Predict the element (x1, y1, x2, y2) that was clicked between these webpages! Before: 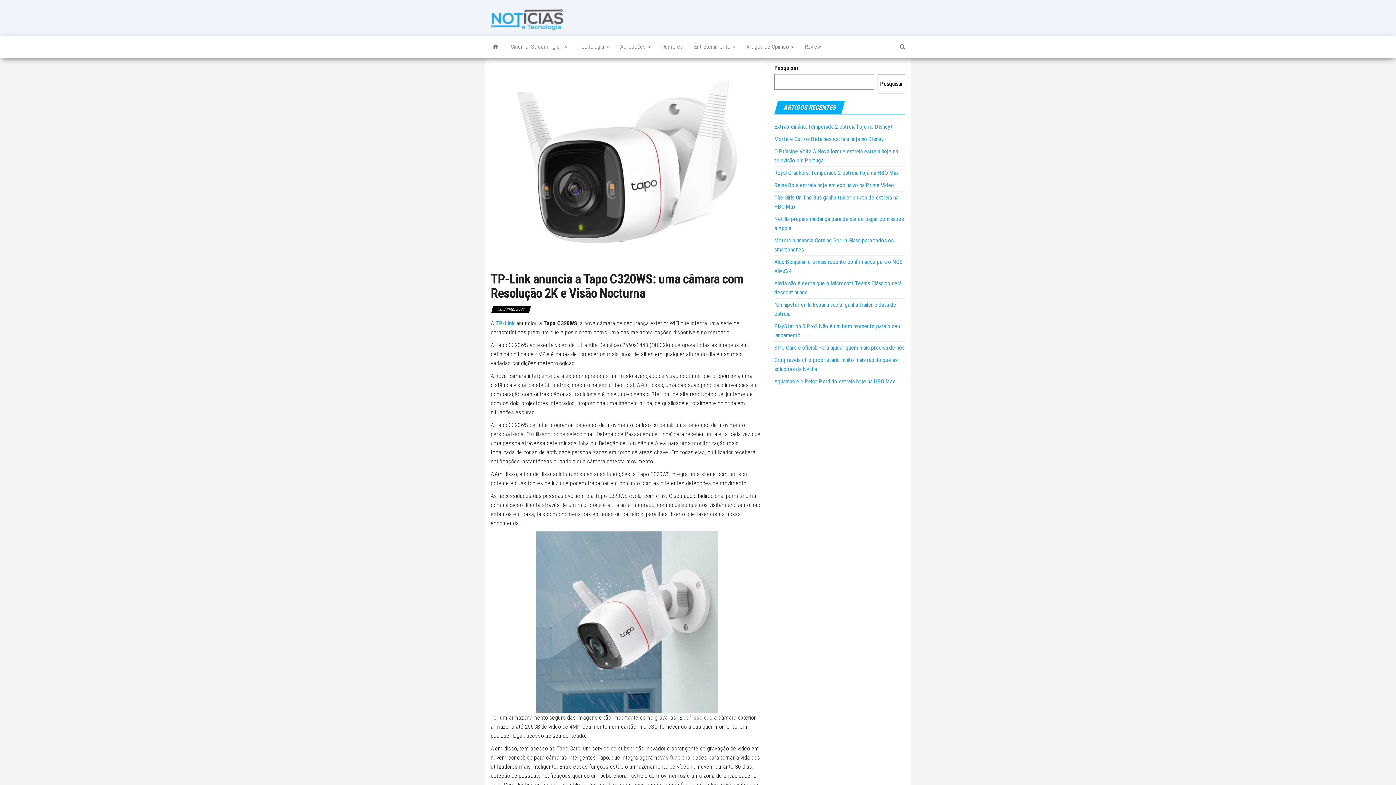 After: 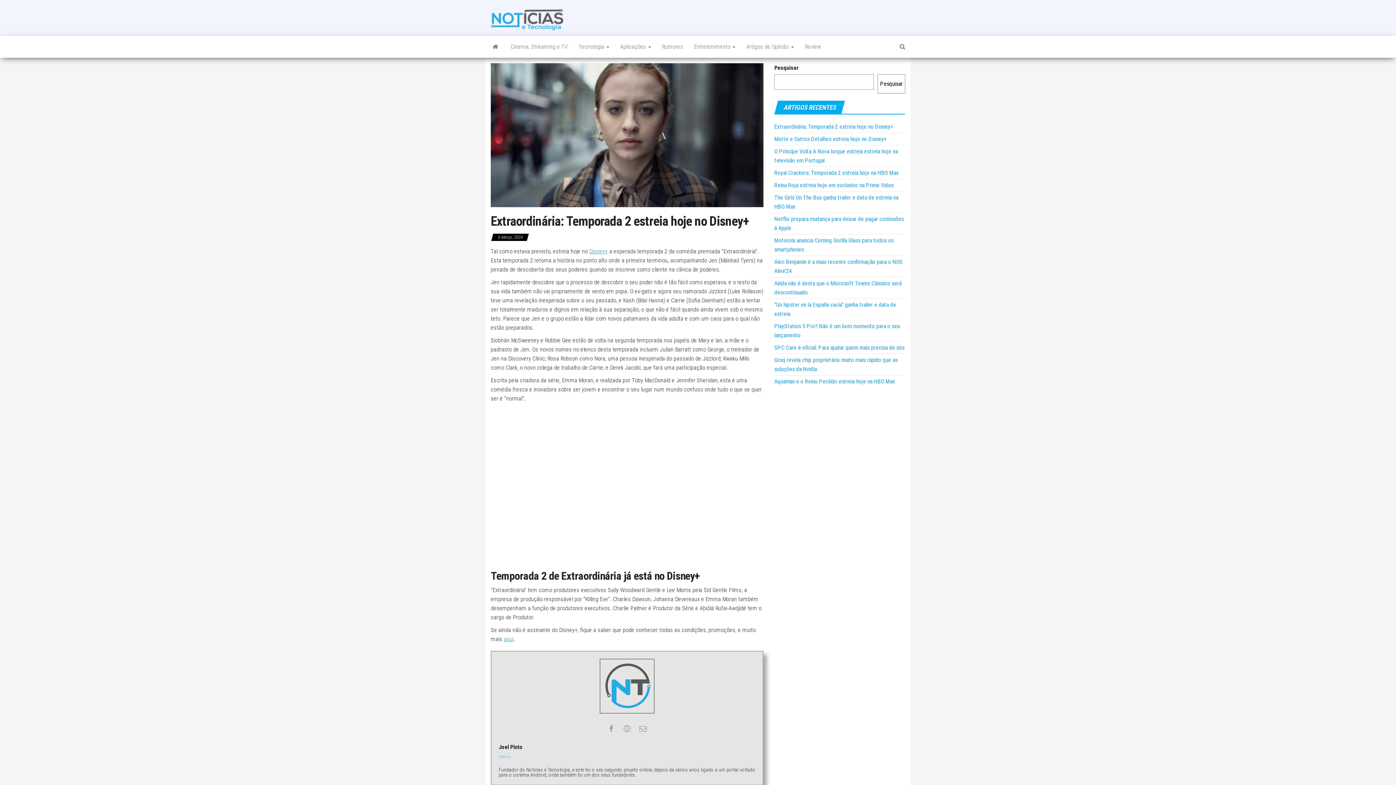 Action: label: Extraordinária: Temporada 2 estreia hoje no Disney+ bbox: (774, 123, 893, 130)